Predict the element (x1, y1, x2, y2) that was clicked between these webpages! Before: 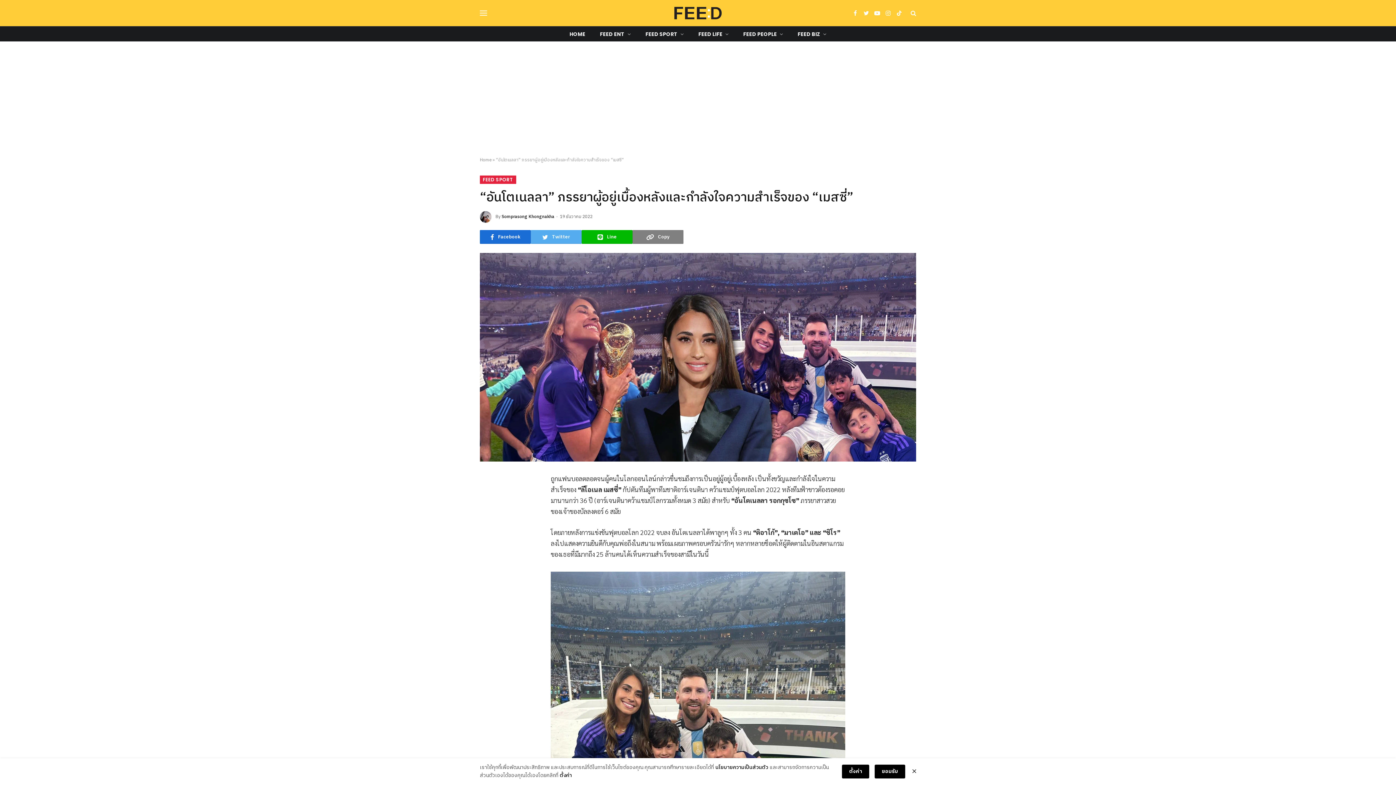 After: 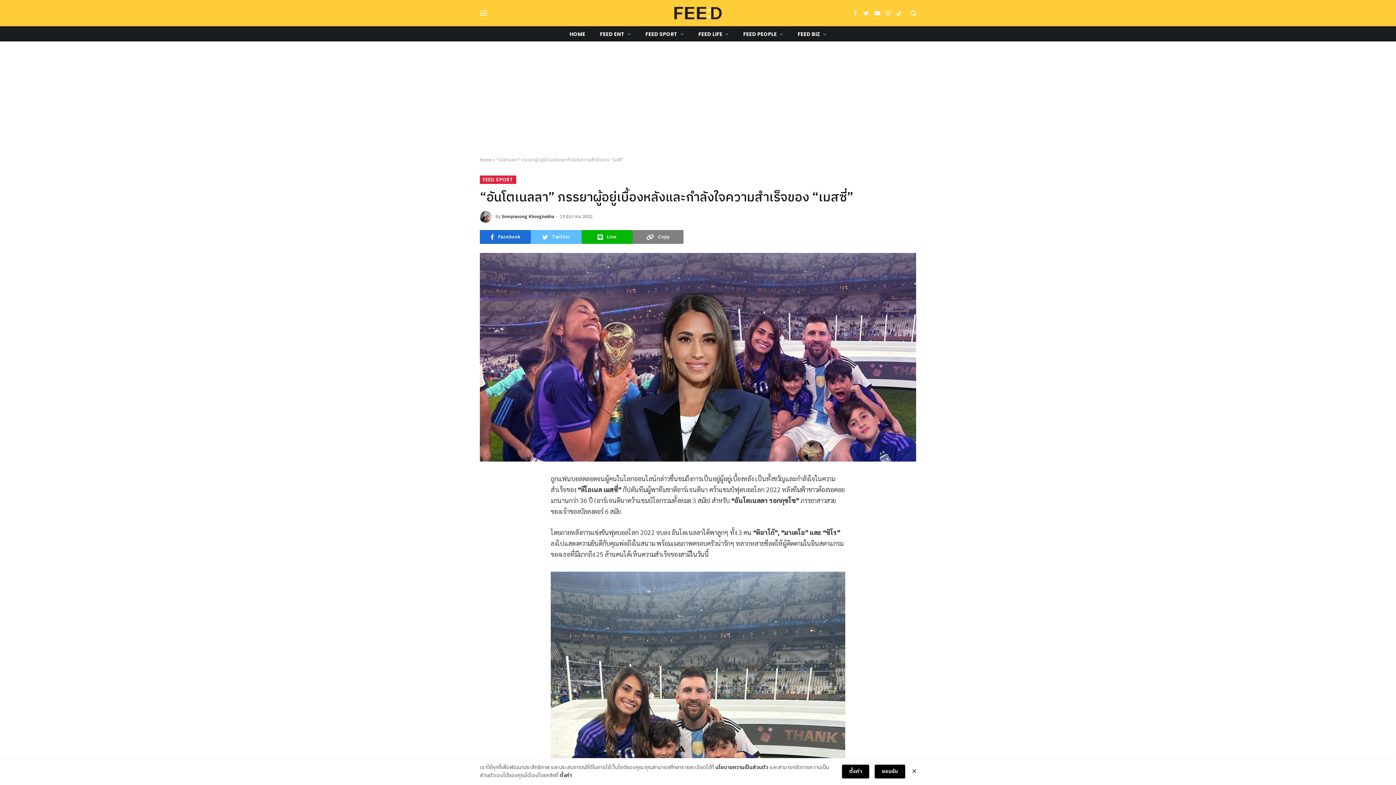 Action: label: Twitter bbox: (530, 230, 581, 244)